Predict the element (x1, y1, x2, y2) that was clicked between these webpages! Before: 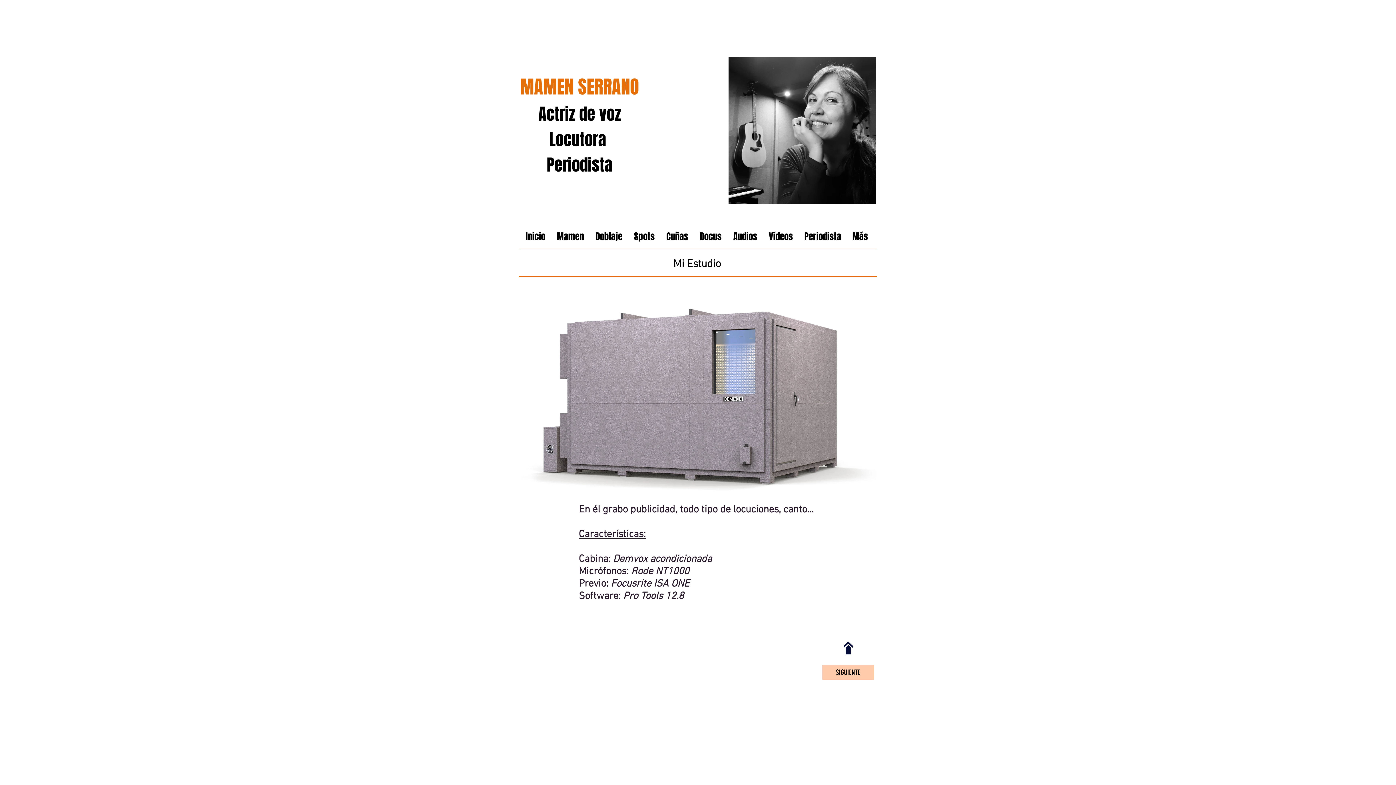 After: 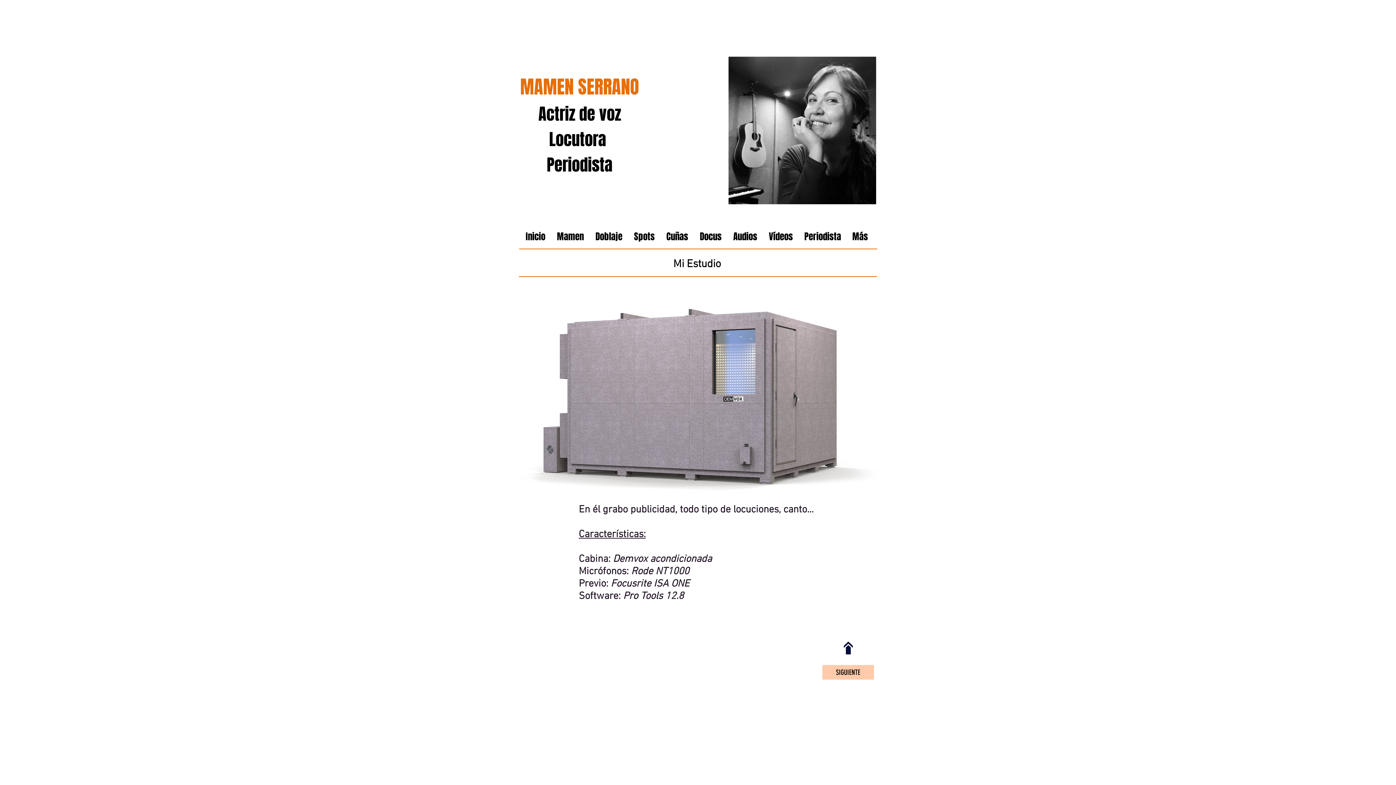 Action: bbox: (827, 640, 869, 656)